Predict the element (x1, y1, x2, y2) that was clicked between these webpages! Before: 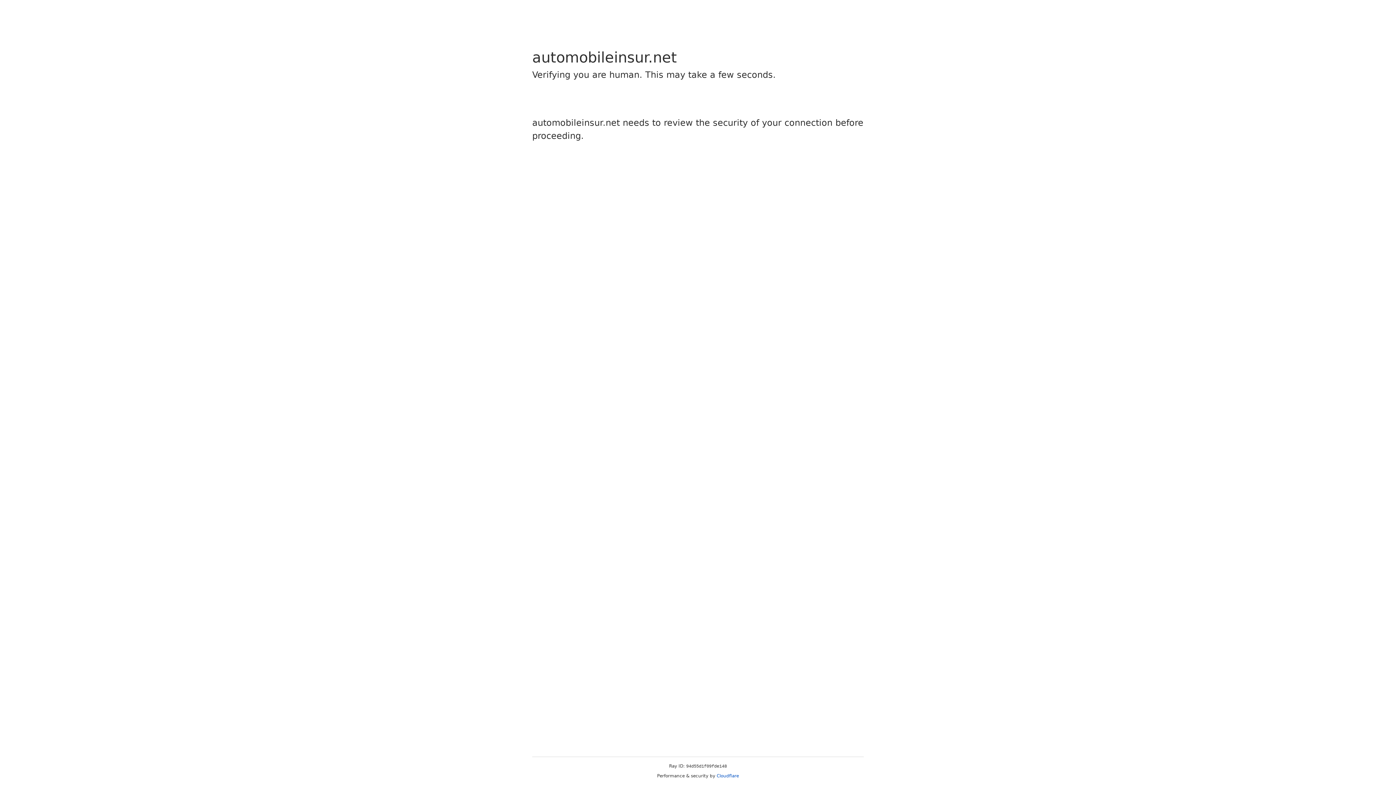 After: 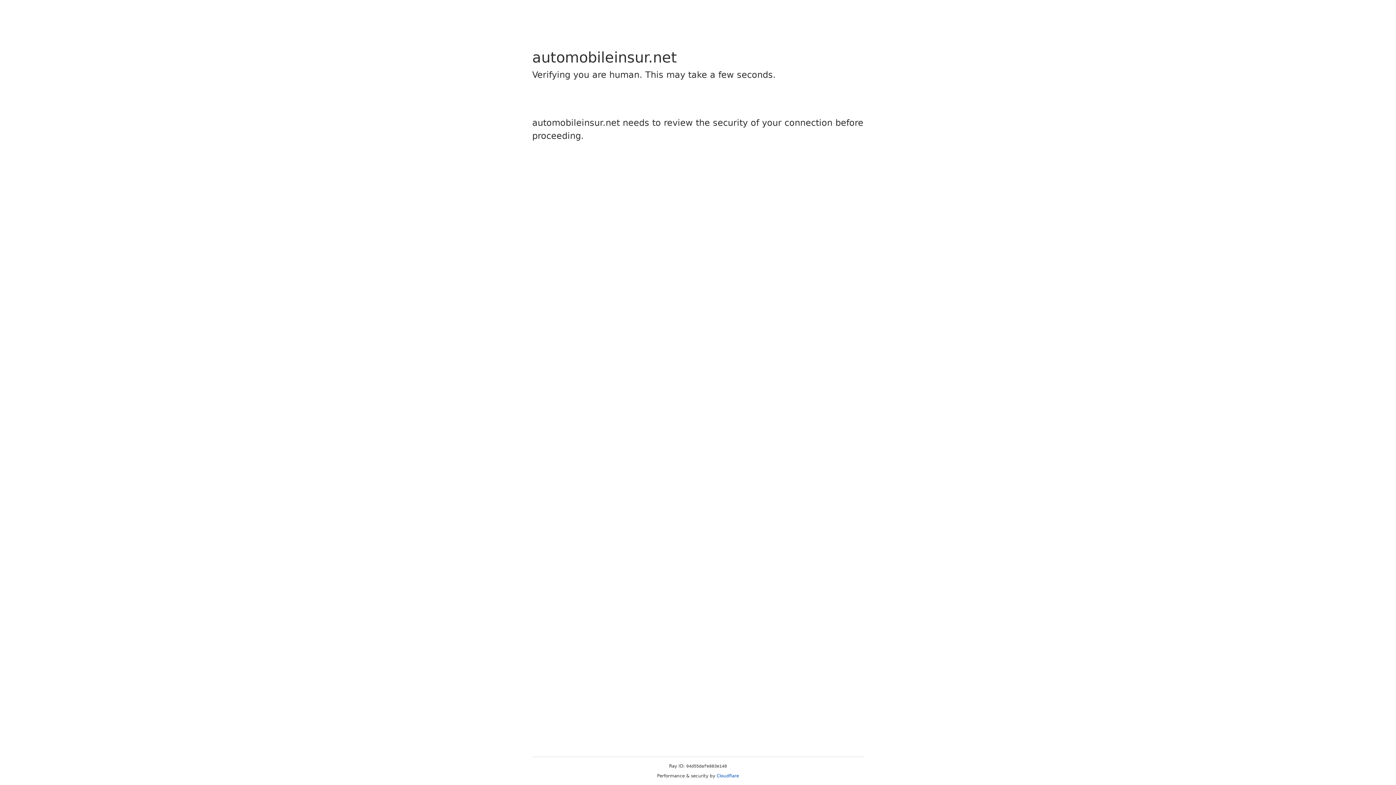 Action: bbox: (716, 773, 739, 778) label: Cloudflare